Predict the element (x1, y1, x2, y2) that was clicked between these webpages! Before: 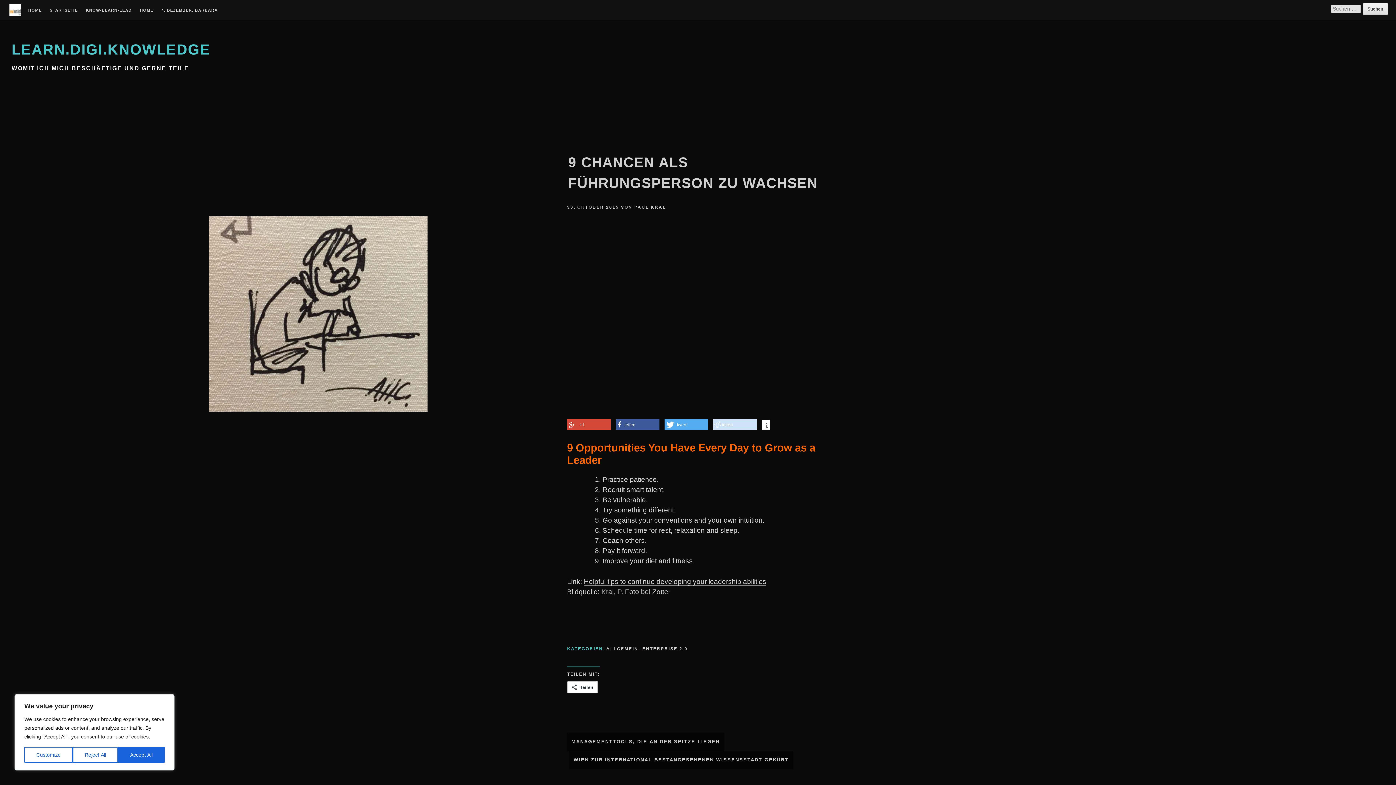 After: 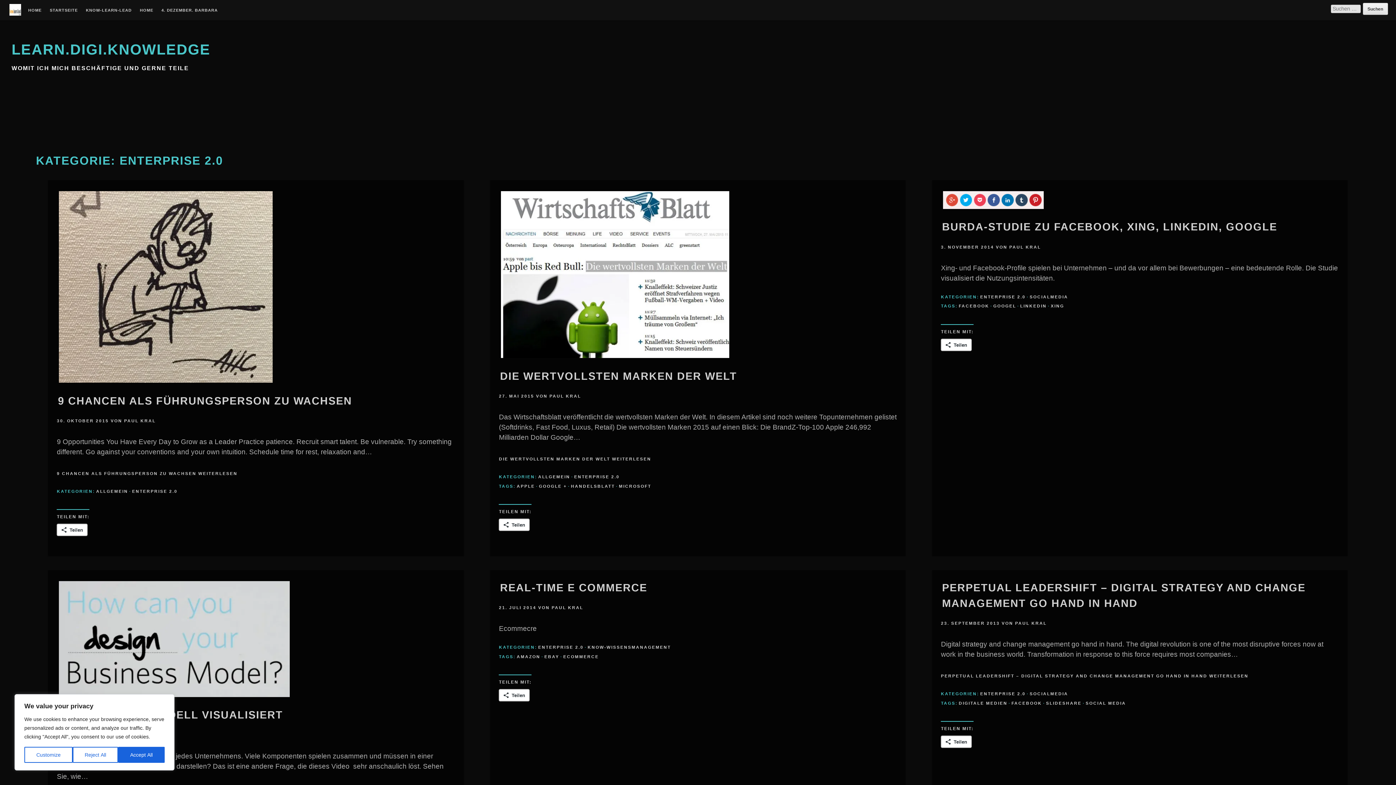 Action: label: ENTERPRISE 2.0 bbox: (642, 646, 688, 653)